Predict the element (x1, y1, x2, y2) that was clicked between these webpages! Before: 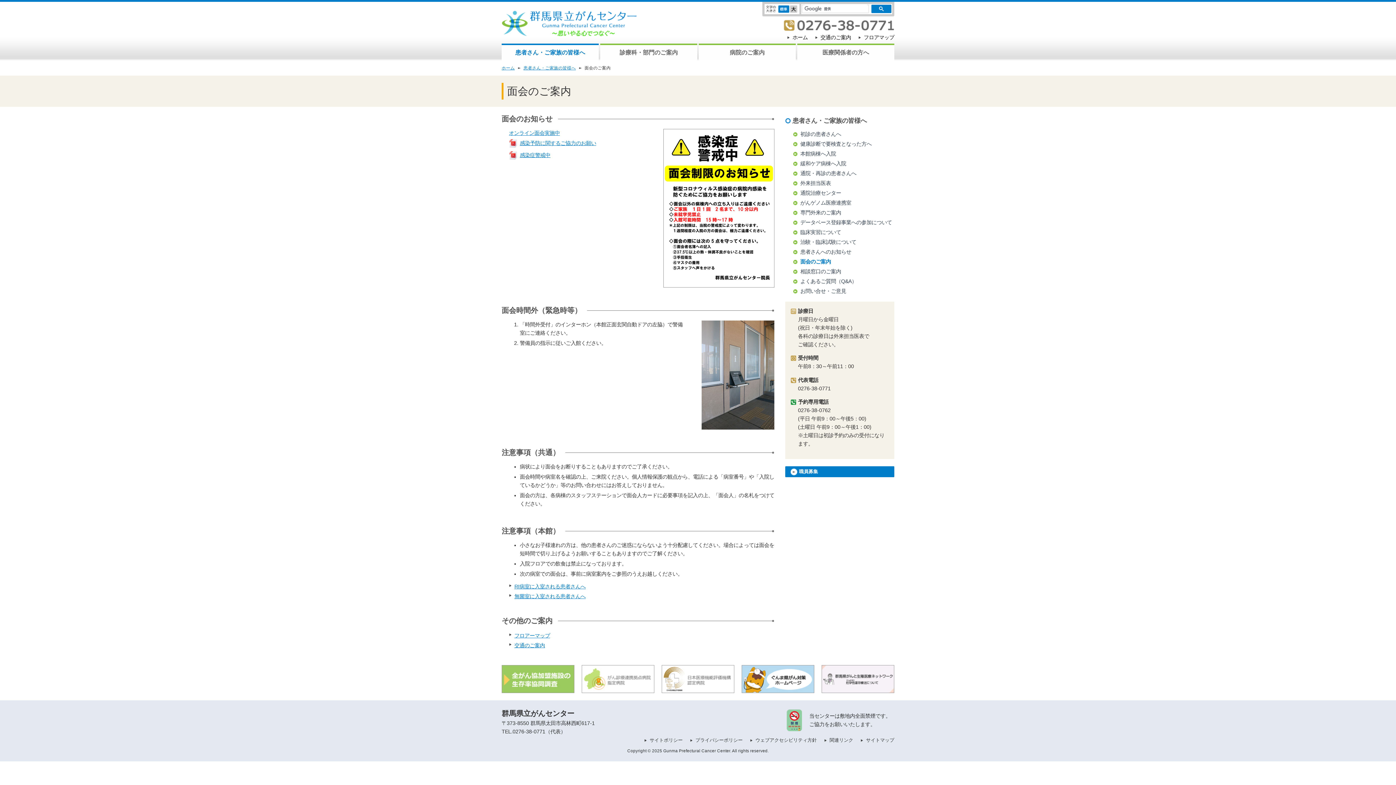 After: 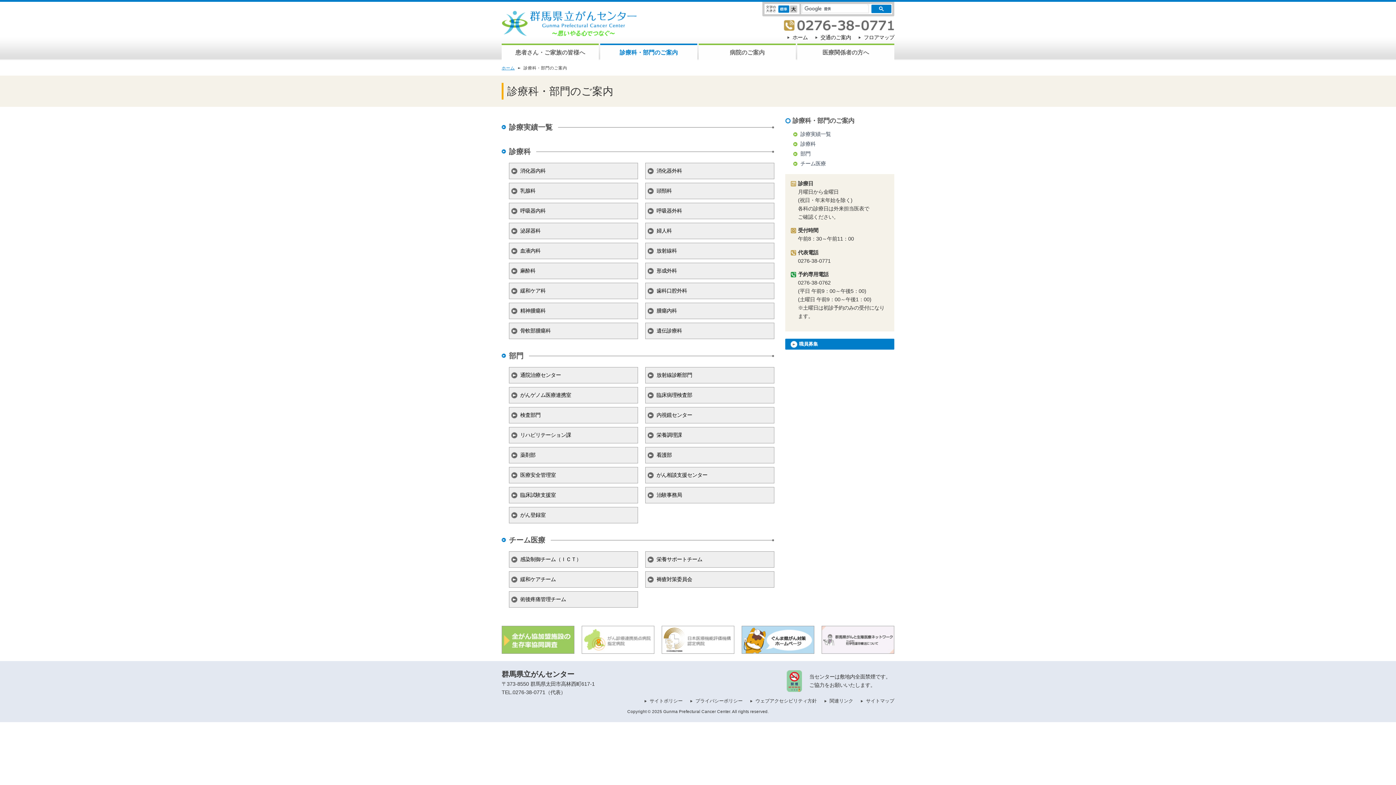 Action: label: 診療科・部門のご案内 bbox: (600, 43, 697, 60)